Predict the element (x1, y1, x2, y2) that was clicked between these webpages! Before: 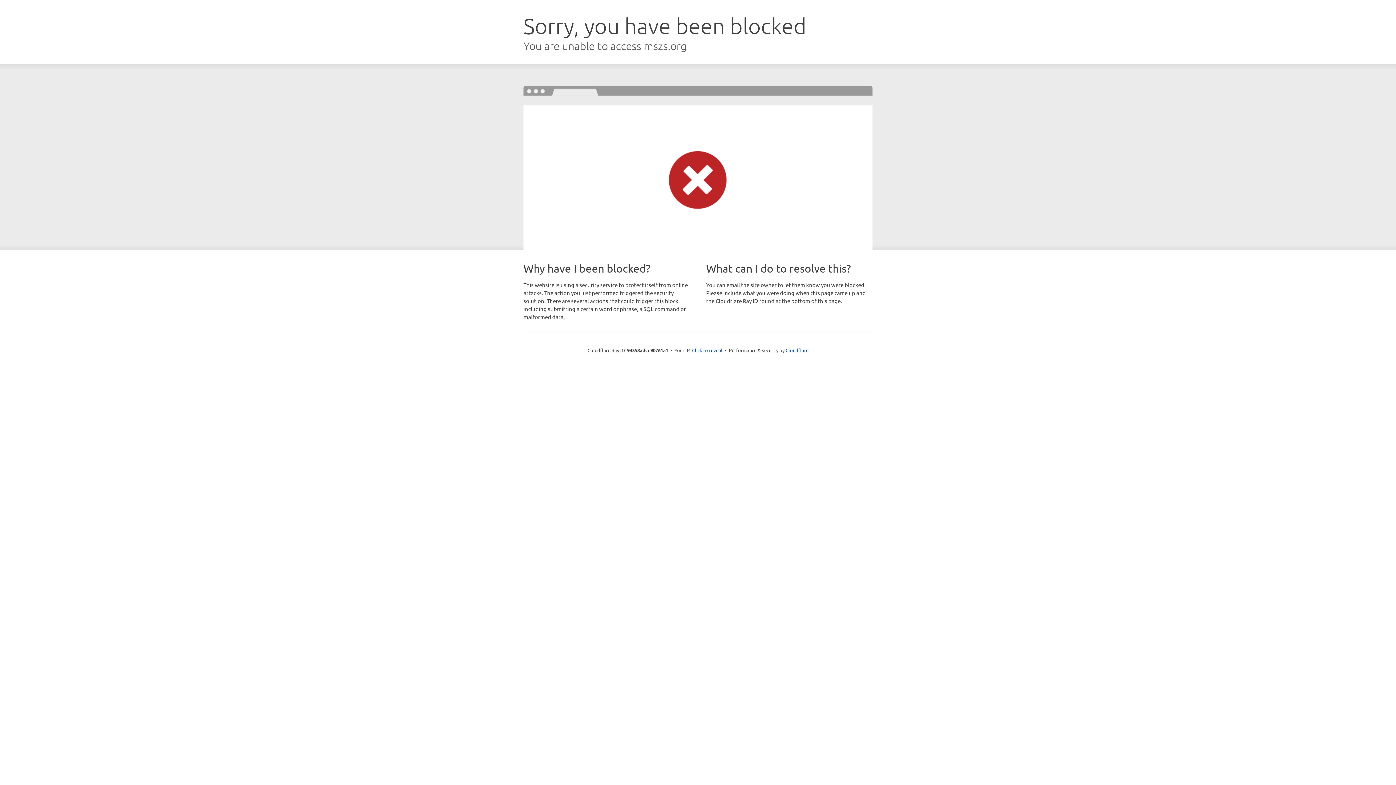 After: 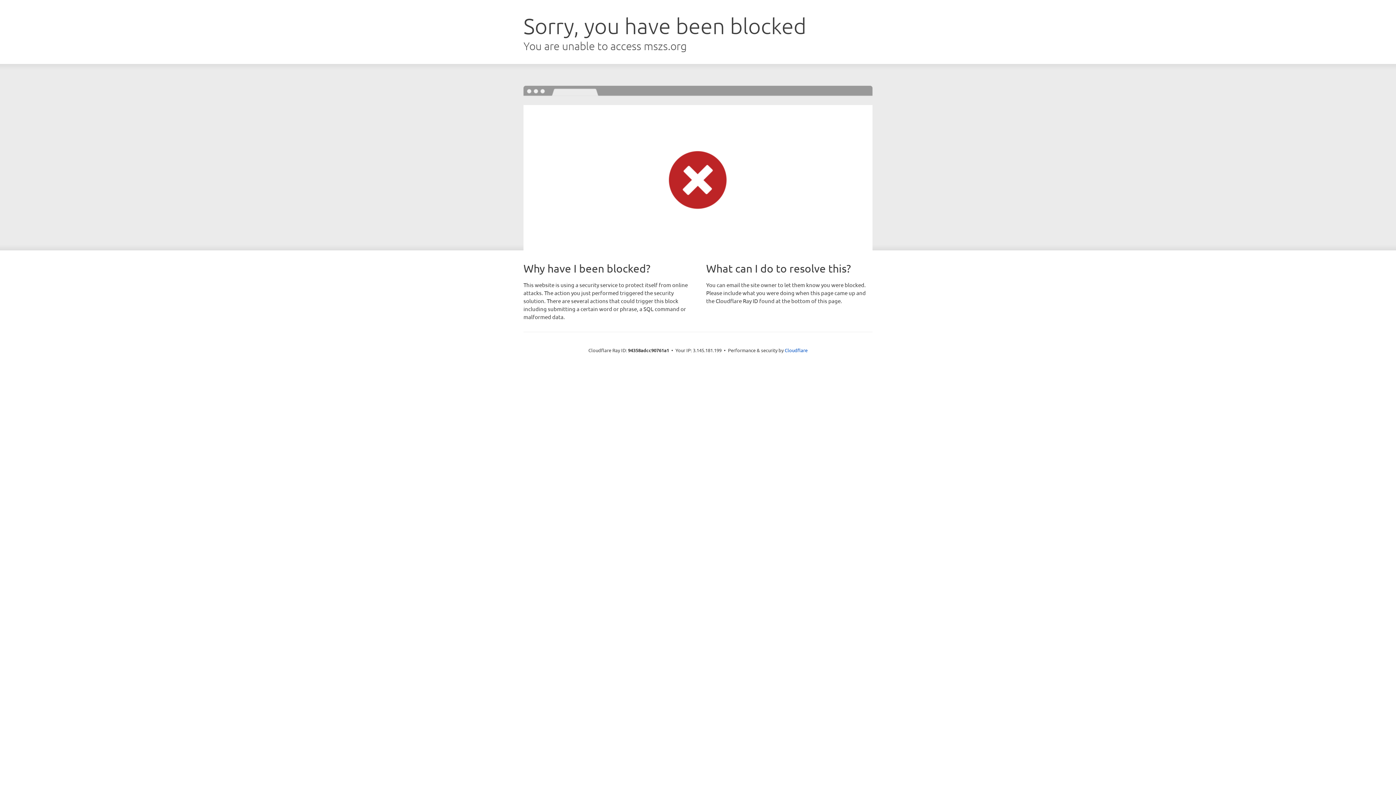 Action: bbox: (692, 346, 722, 353) label: Click to reveal